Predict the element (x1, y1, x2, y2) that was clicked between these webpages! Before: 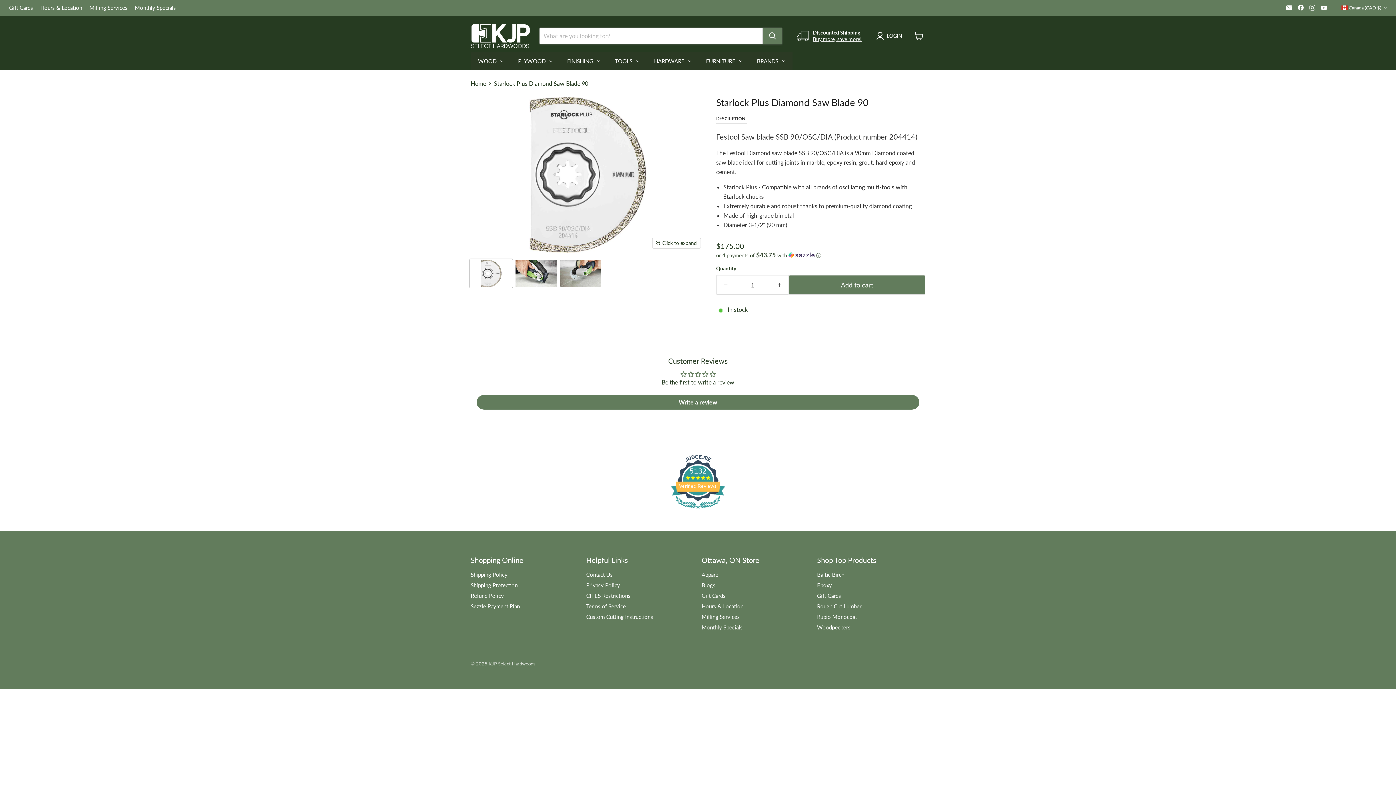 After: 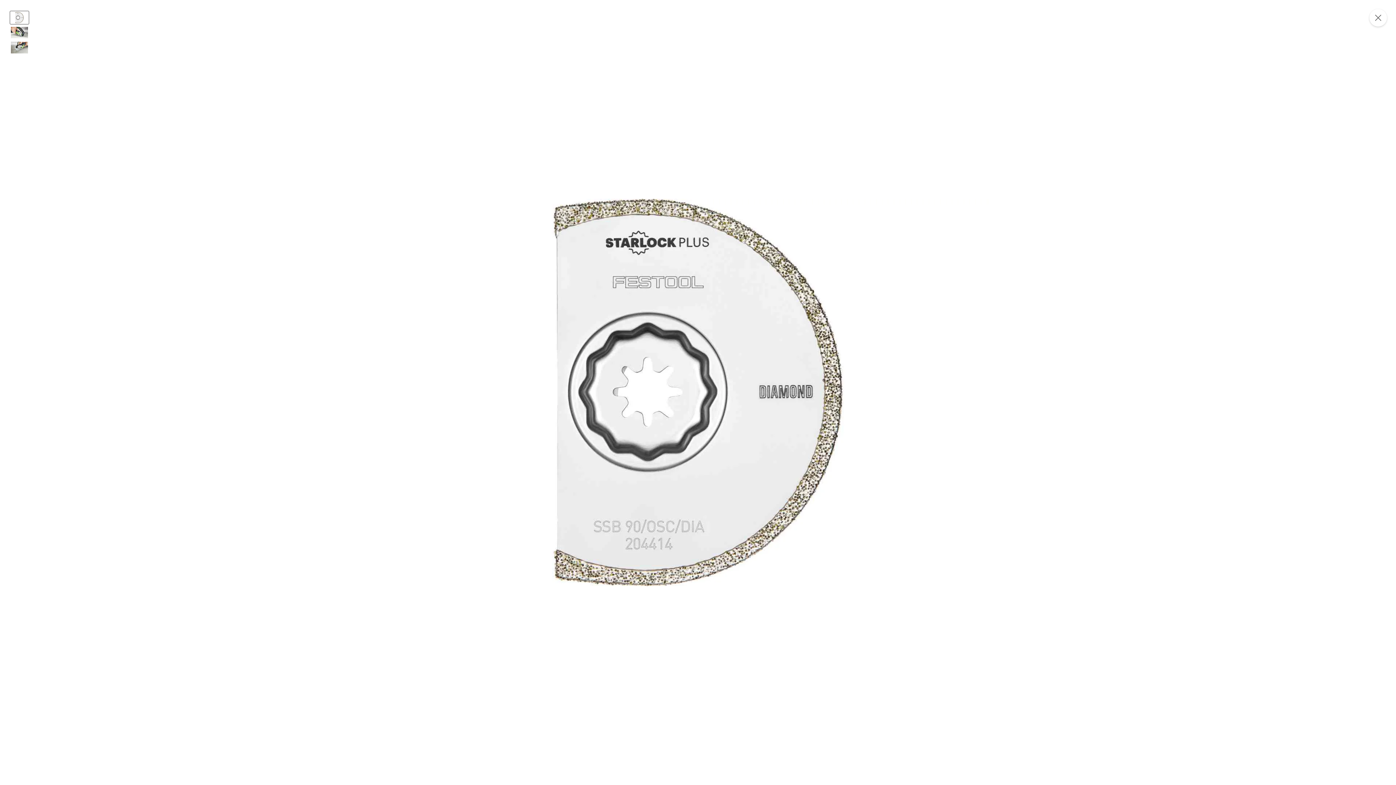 Action: label: Click to expand bbox: (652, 238, 700, 248)